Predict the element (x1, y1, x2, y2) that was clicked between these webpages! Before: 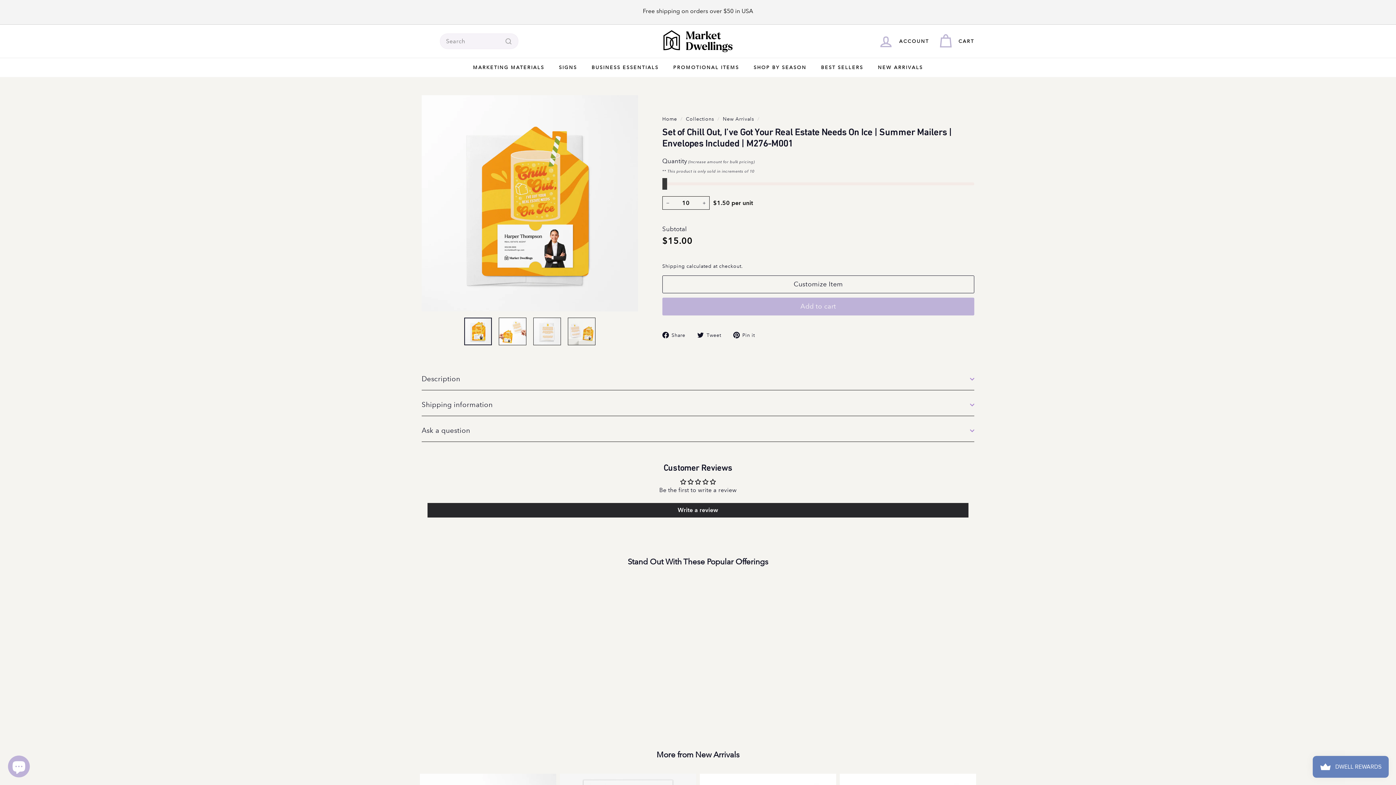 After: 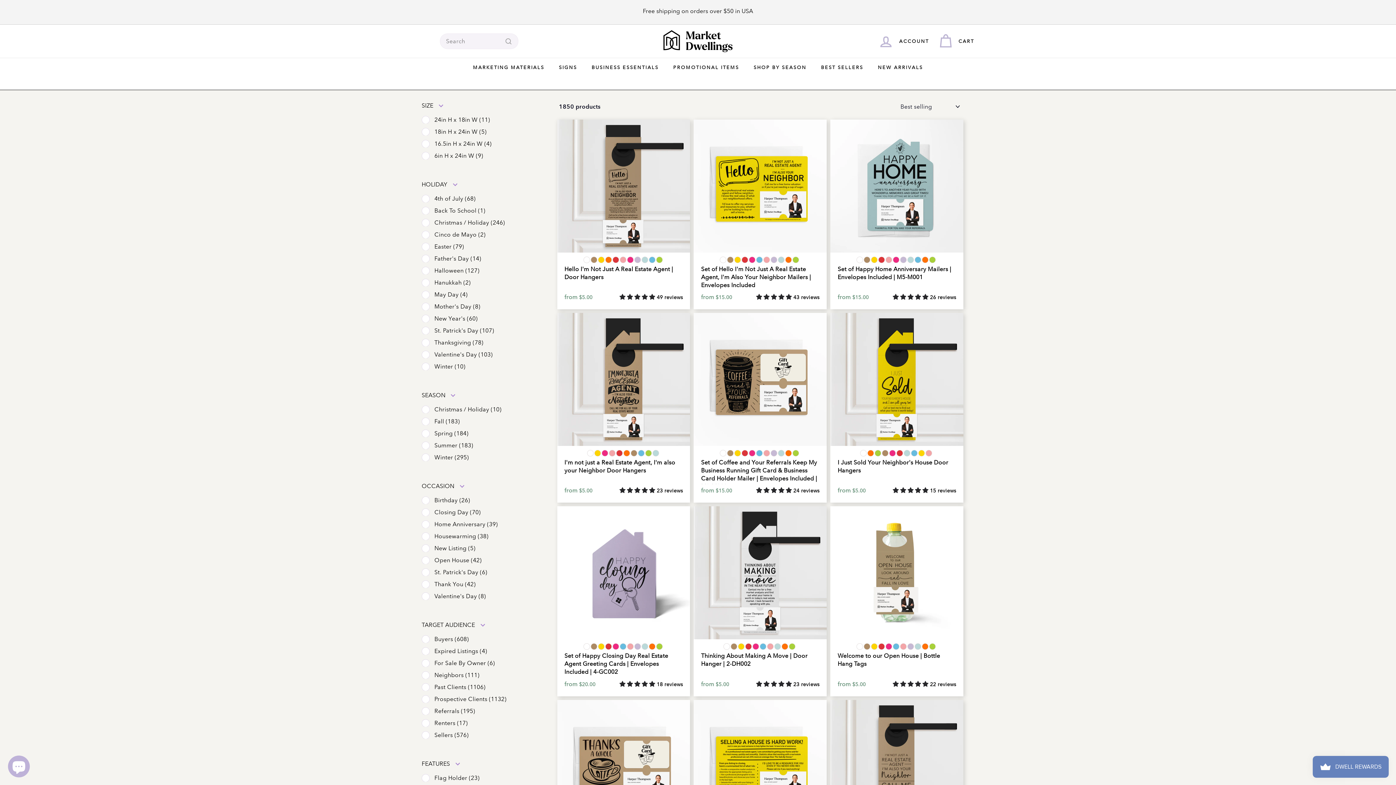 Action: label: BEST SELLERS bbox: (814, 57, 870, 77)